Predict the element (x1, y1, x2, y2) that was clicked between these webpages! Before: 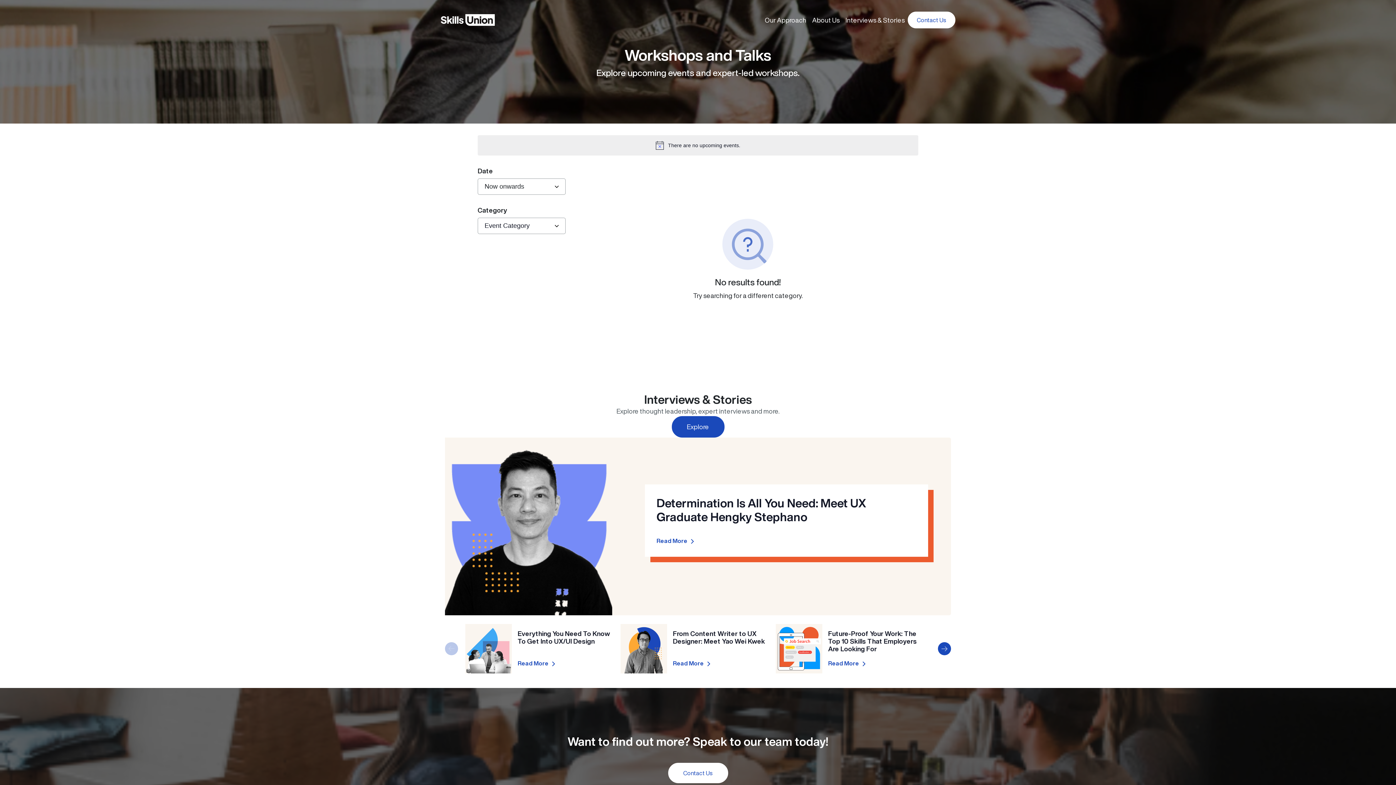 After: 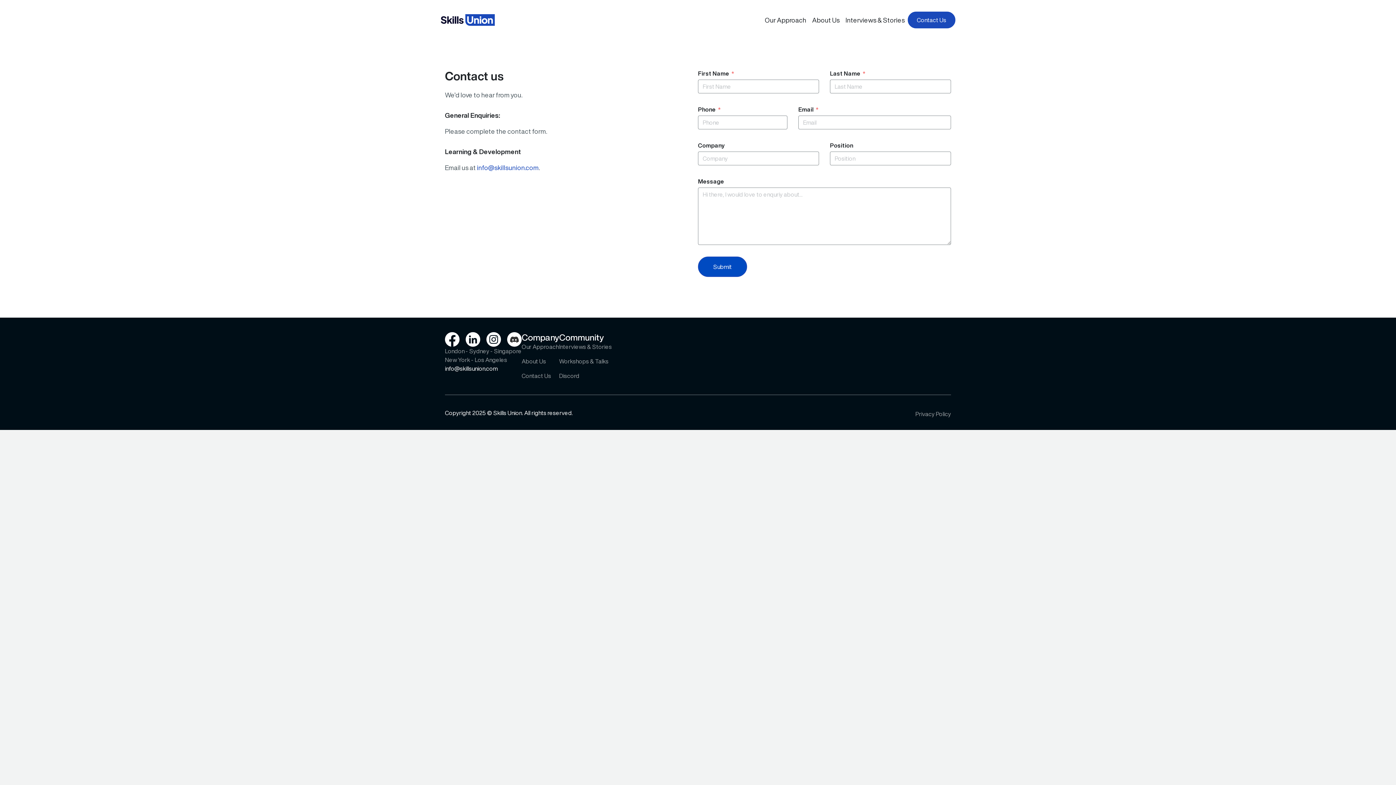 Action: bbox: (908, 11, 955, 28) label: Contact Us